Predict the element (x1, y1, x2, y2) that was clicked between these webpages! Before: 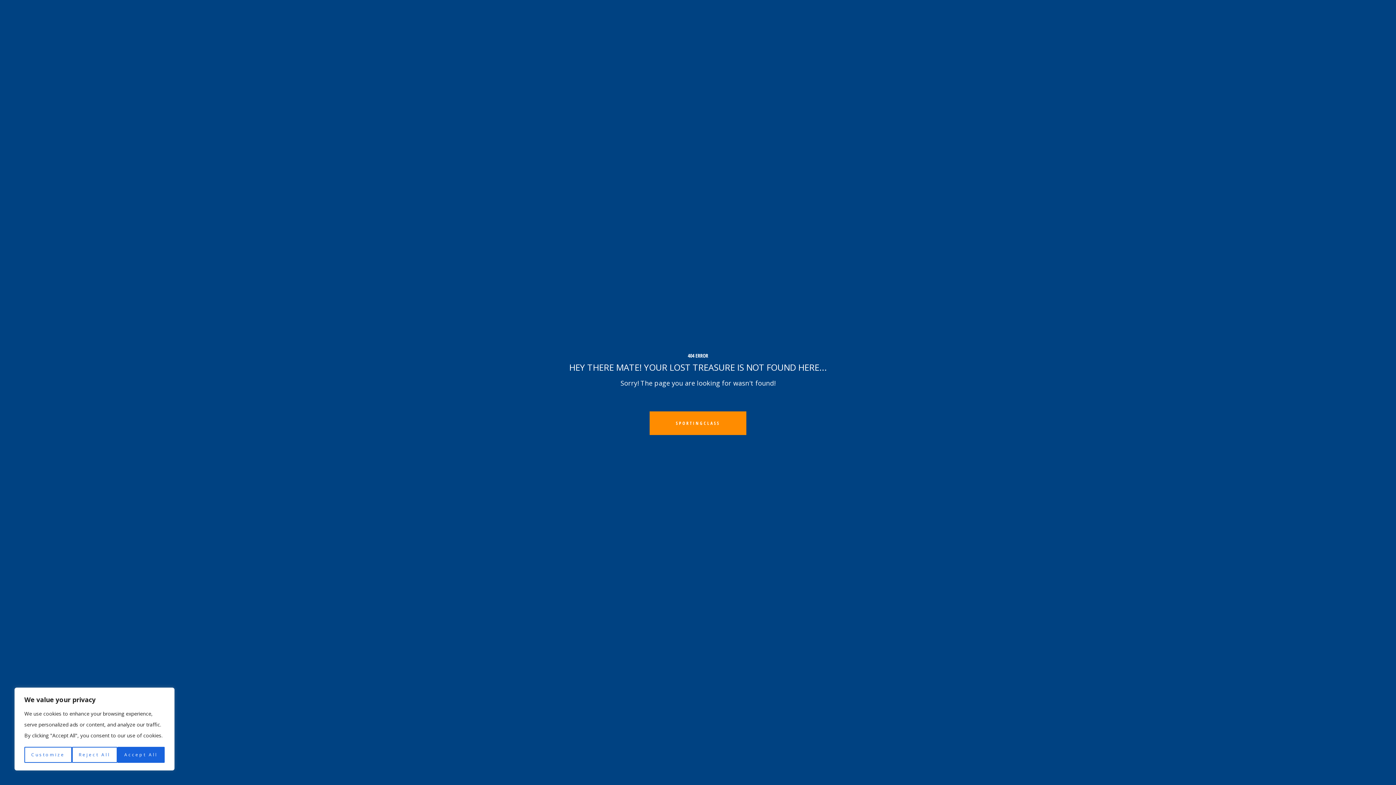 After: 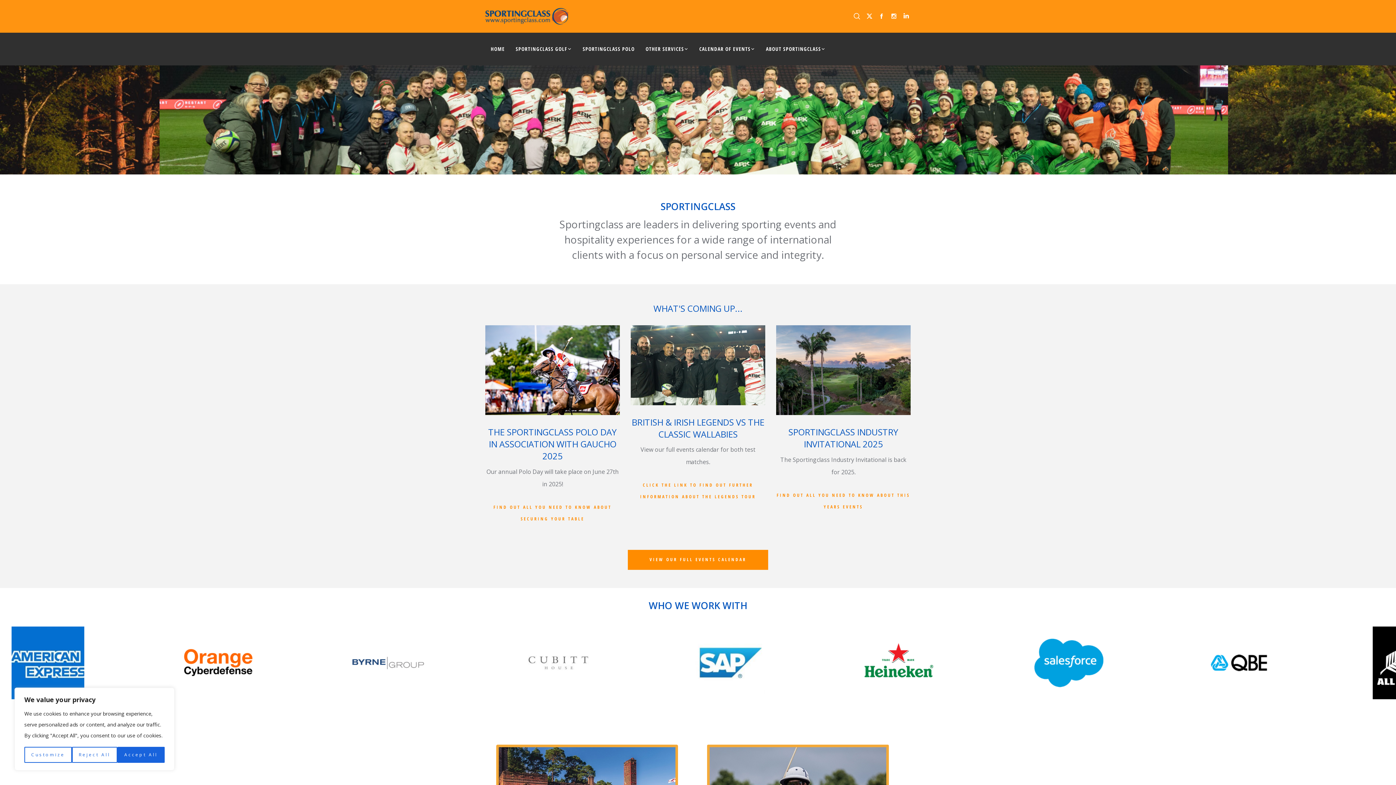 Action: bbox: (649, 411, 746, 435) label: SPORTINGCLASS